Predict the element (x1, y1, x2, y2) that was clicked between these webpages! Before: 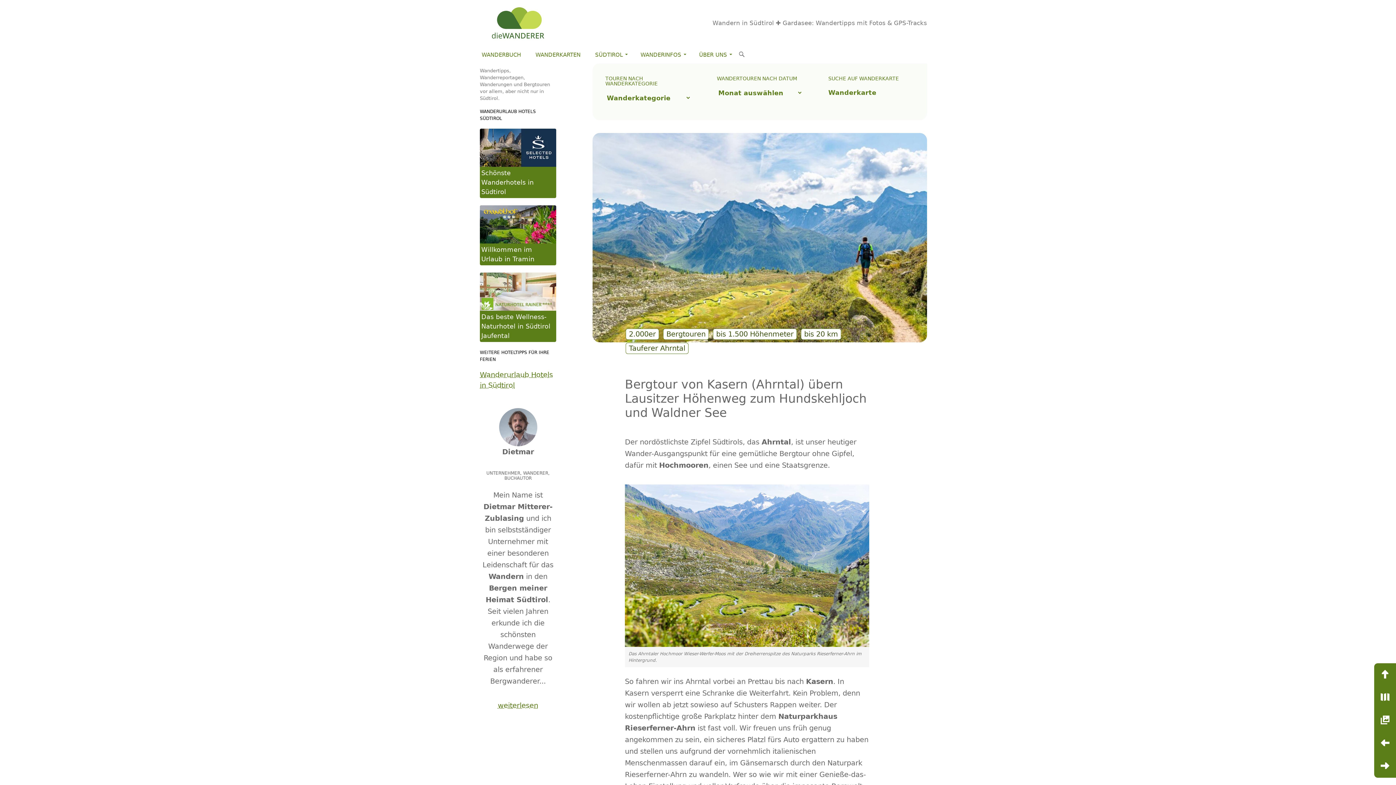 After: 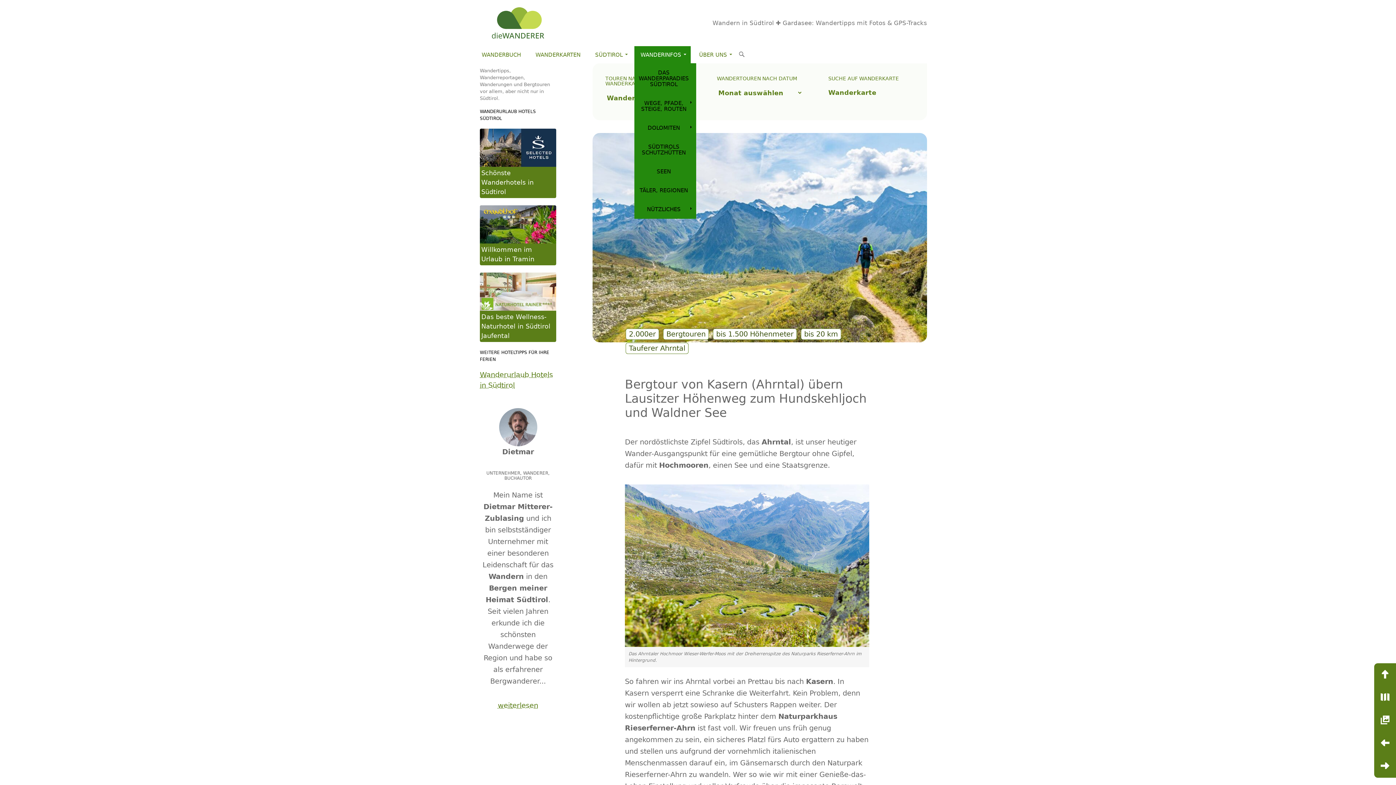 Action: bbox: (634, 46, 690, 63) label: WANDERINFOS